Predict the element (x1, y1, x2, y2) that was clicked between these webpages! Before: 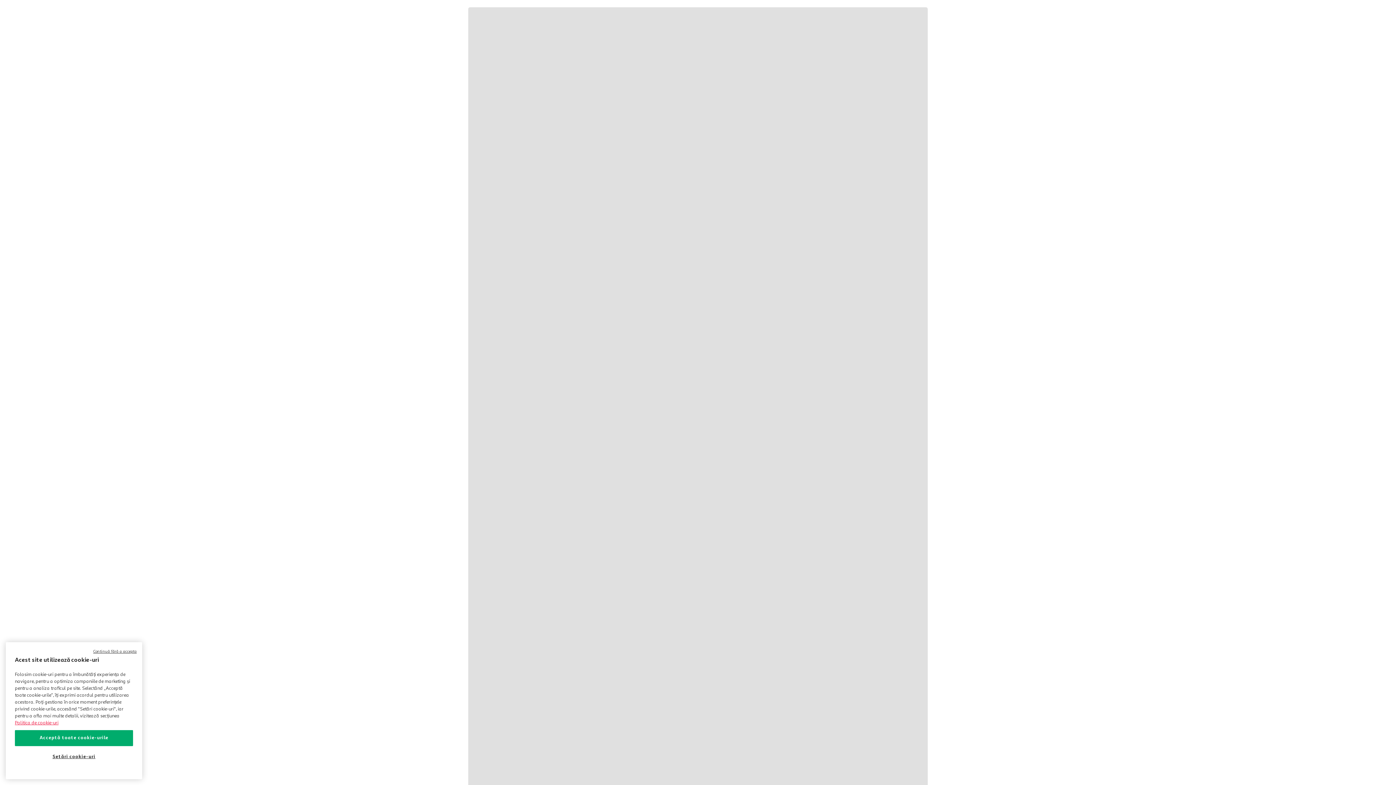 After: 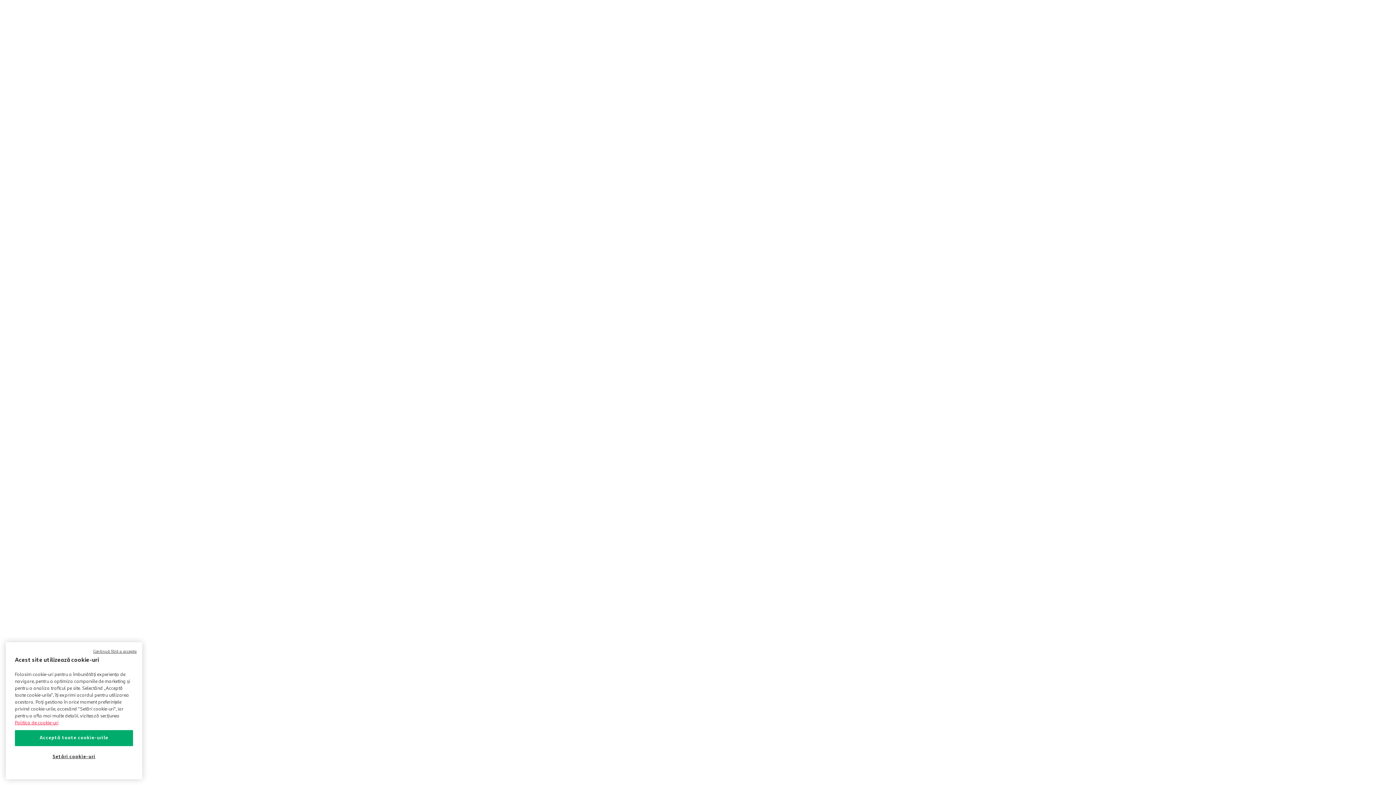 Action: bbox: (14, 721, 58, 725) label: Mai multe informații despre politica de cookie-uri, se deschide într-o fereastră nouă